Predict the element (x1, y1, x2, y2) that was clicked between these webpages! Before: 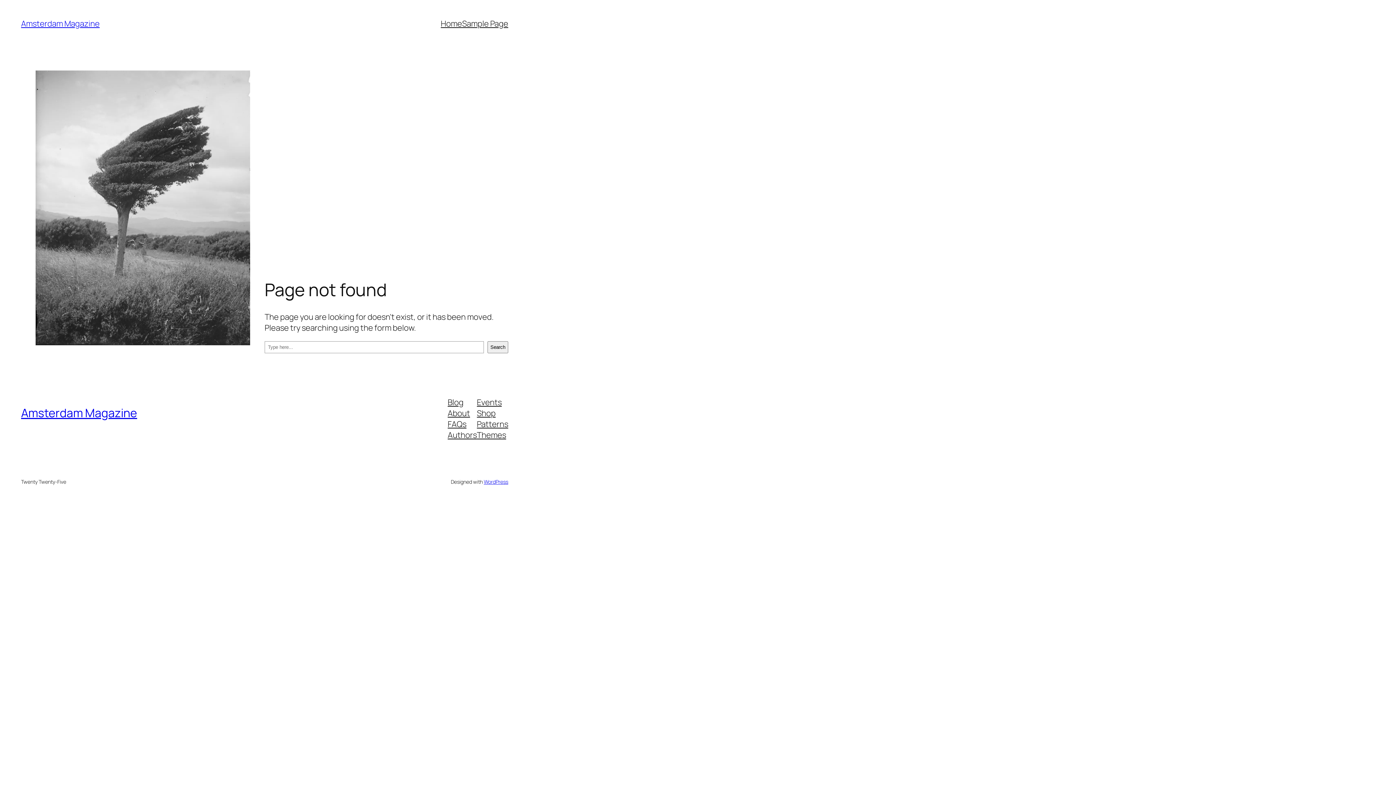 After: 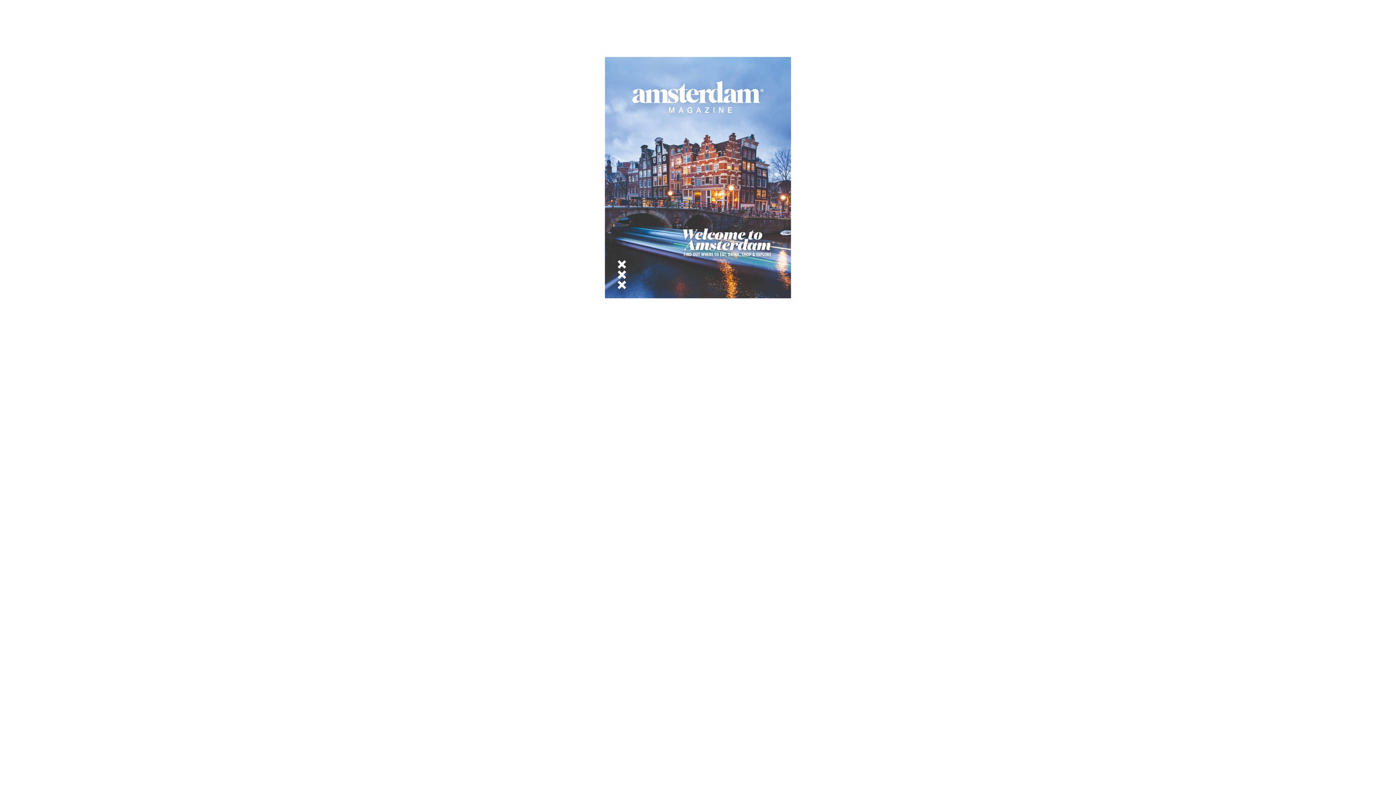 Action: label: Home bbox: (440, 18, 462, 29)